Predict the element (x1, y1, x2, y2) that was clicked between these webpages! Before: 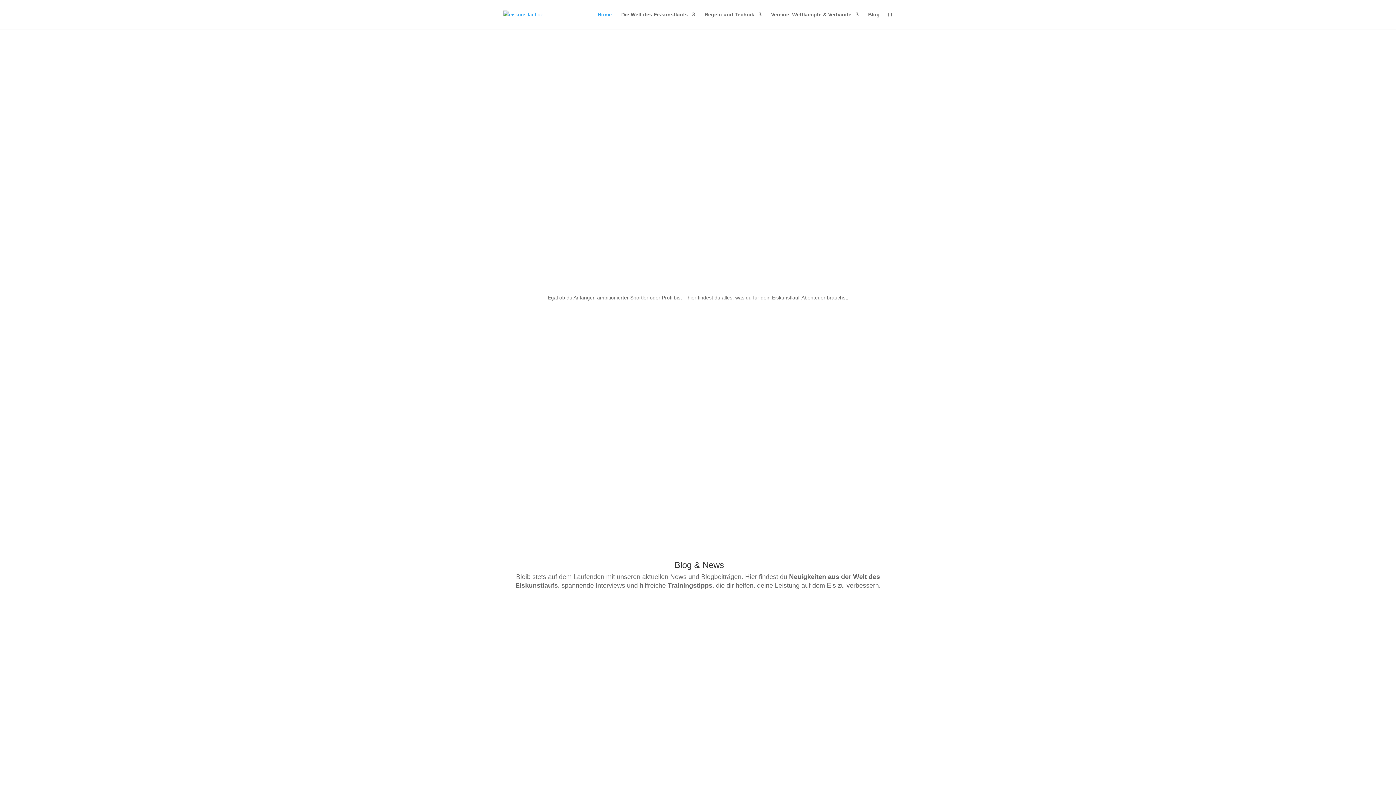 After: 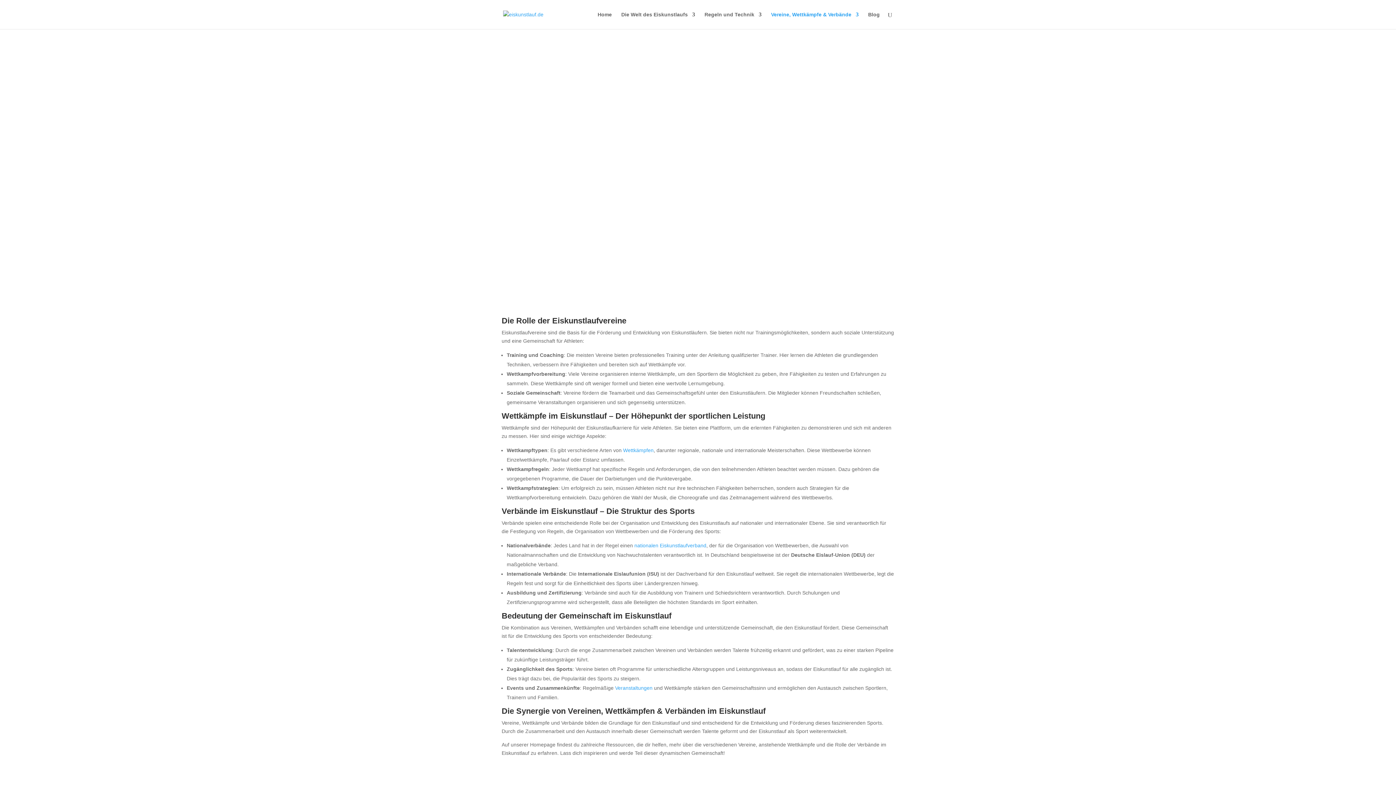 Action: label: Vereine, Wettkämpfe & Verbände bbox: (771, 12, 858, 29)